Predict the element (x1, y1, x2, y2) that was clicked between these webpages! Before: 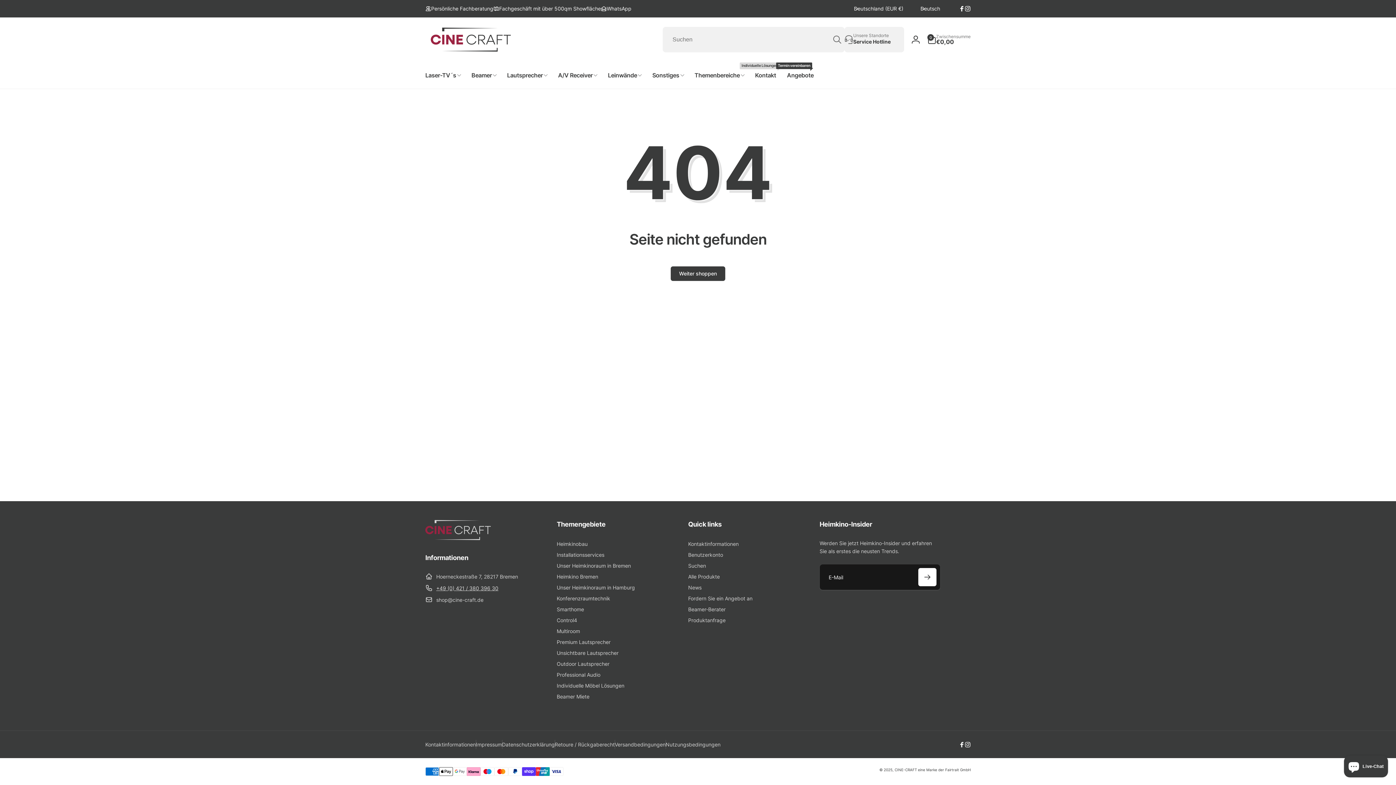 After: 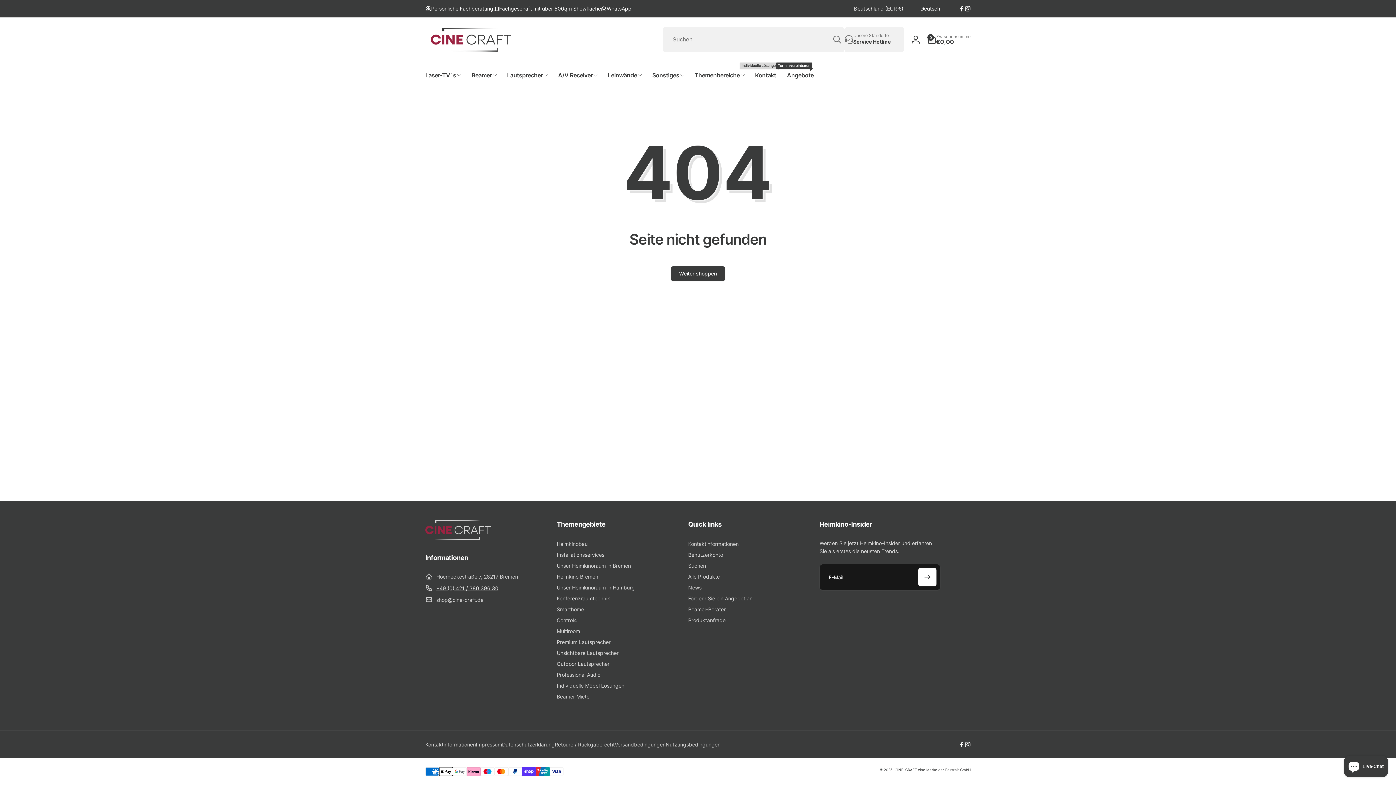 Action: bbox: (965, 5, 970, 11) label: Instagram